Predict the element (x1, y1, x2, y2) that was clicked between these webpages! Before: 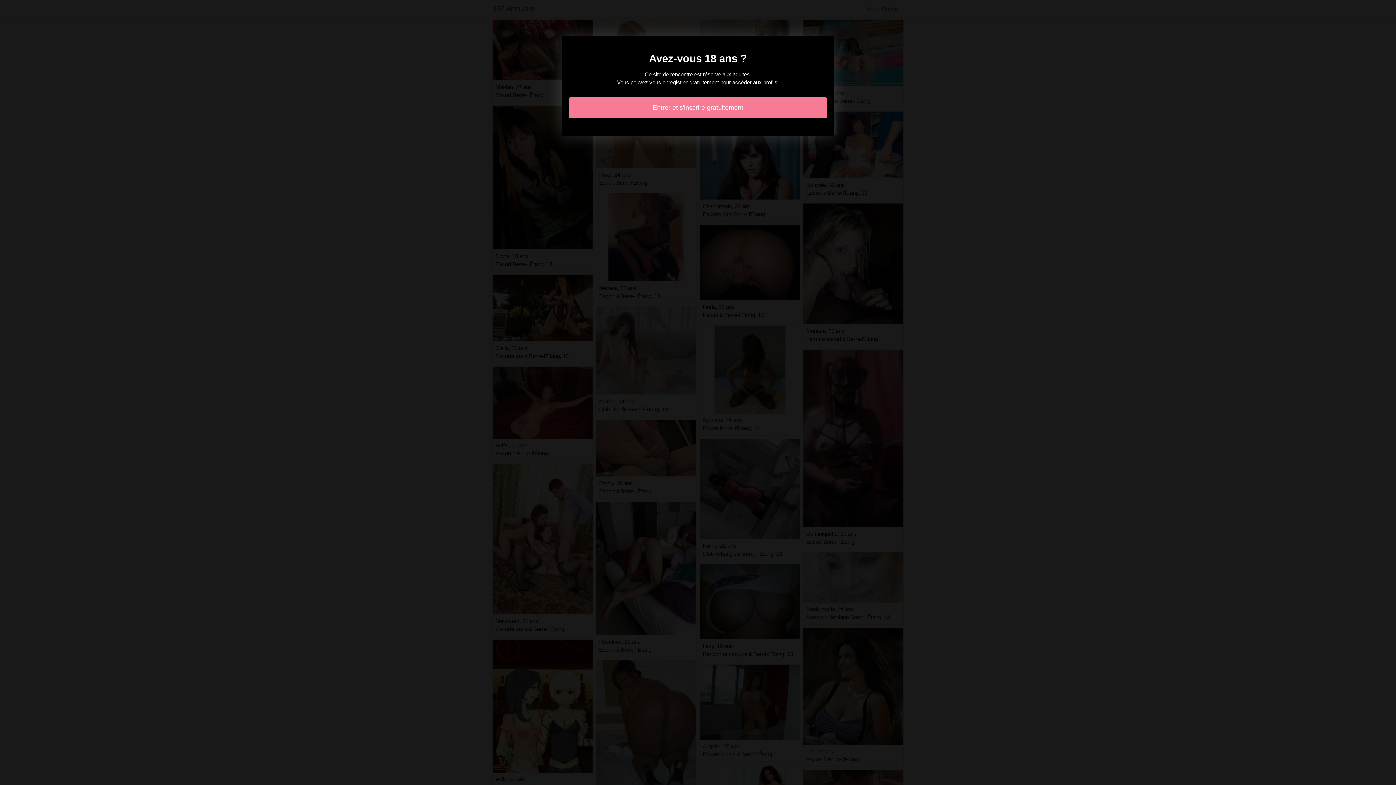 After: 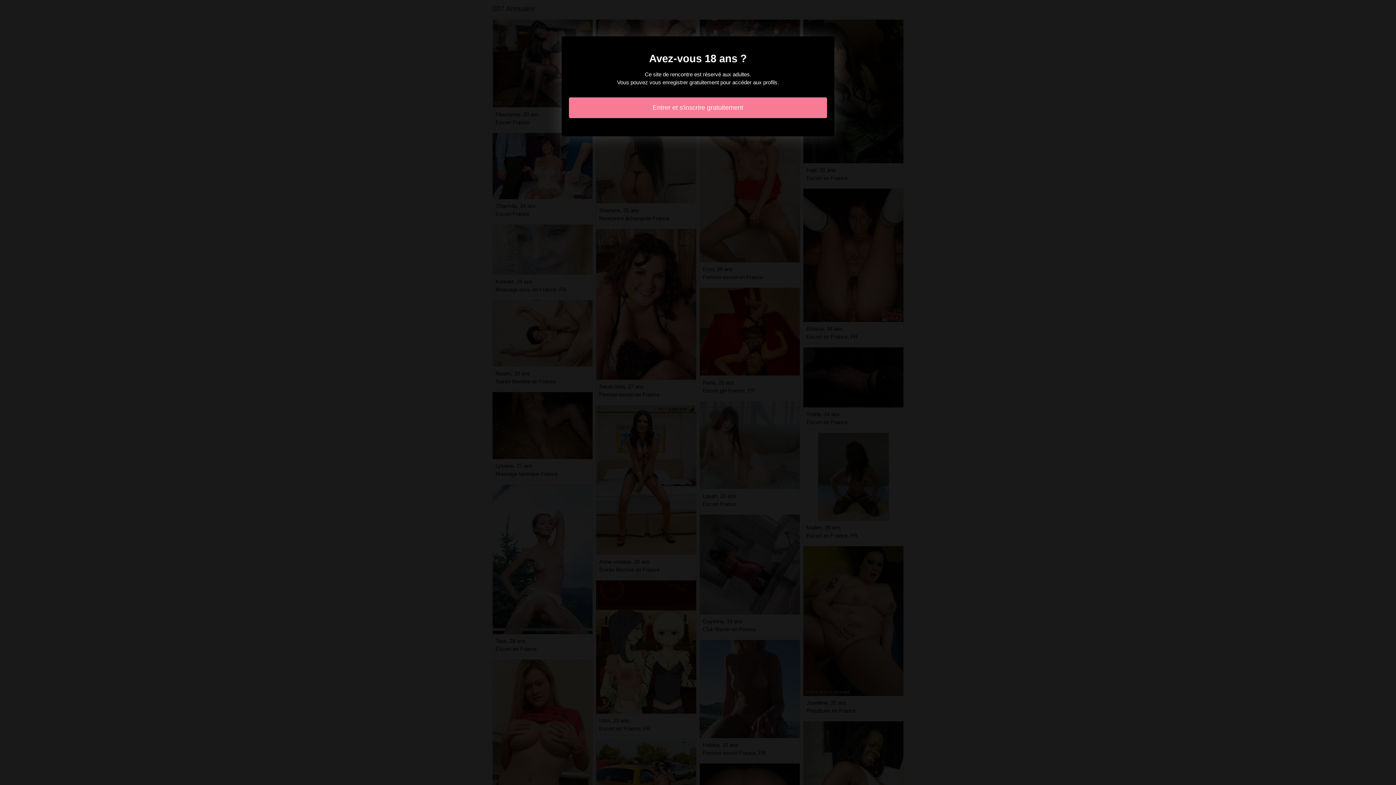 Action: bbox: (569, 97, 827, 118) label: Entrer et s'inscrire gratuitement